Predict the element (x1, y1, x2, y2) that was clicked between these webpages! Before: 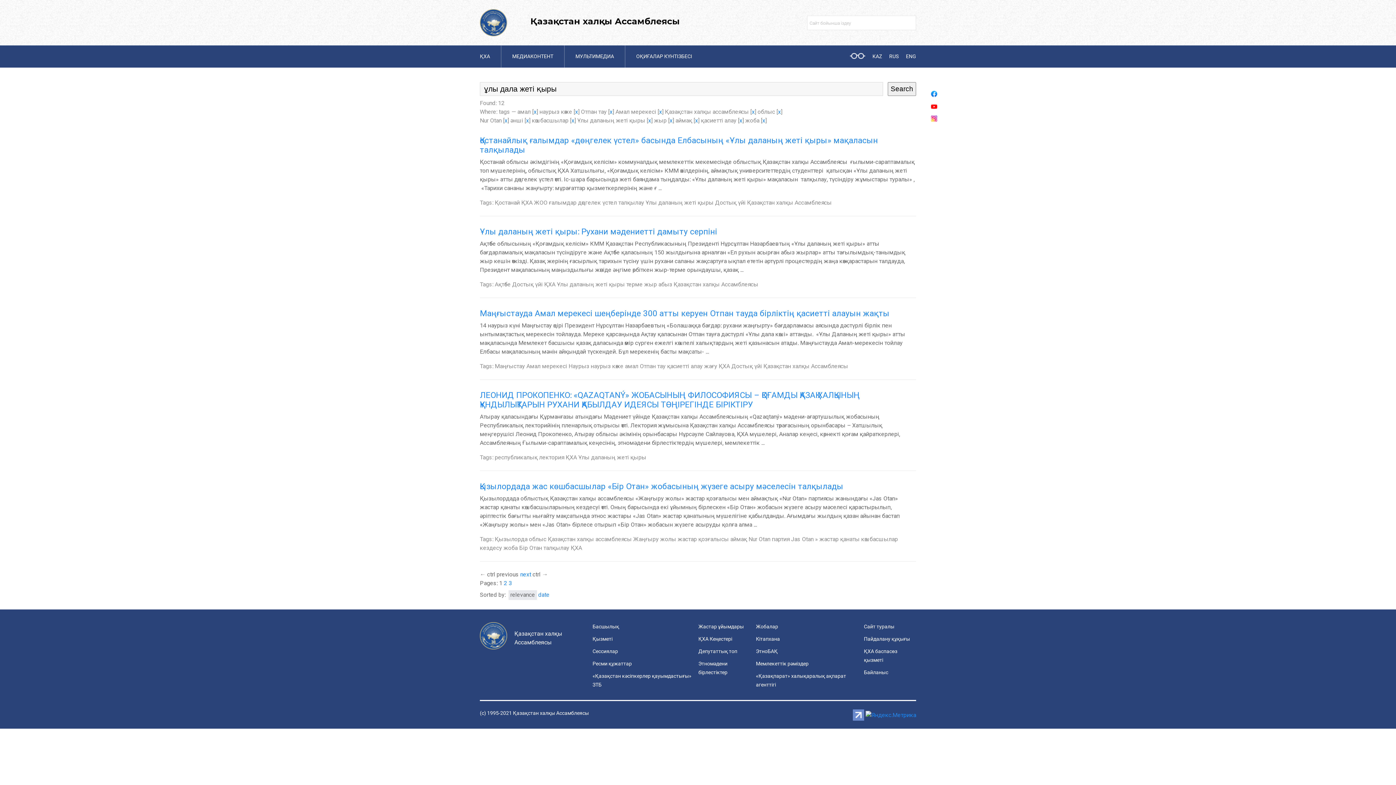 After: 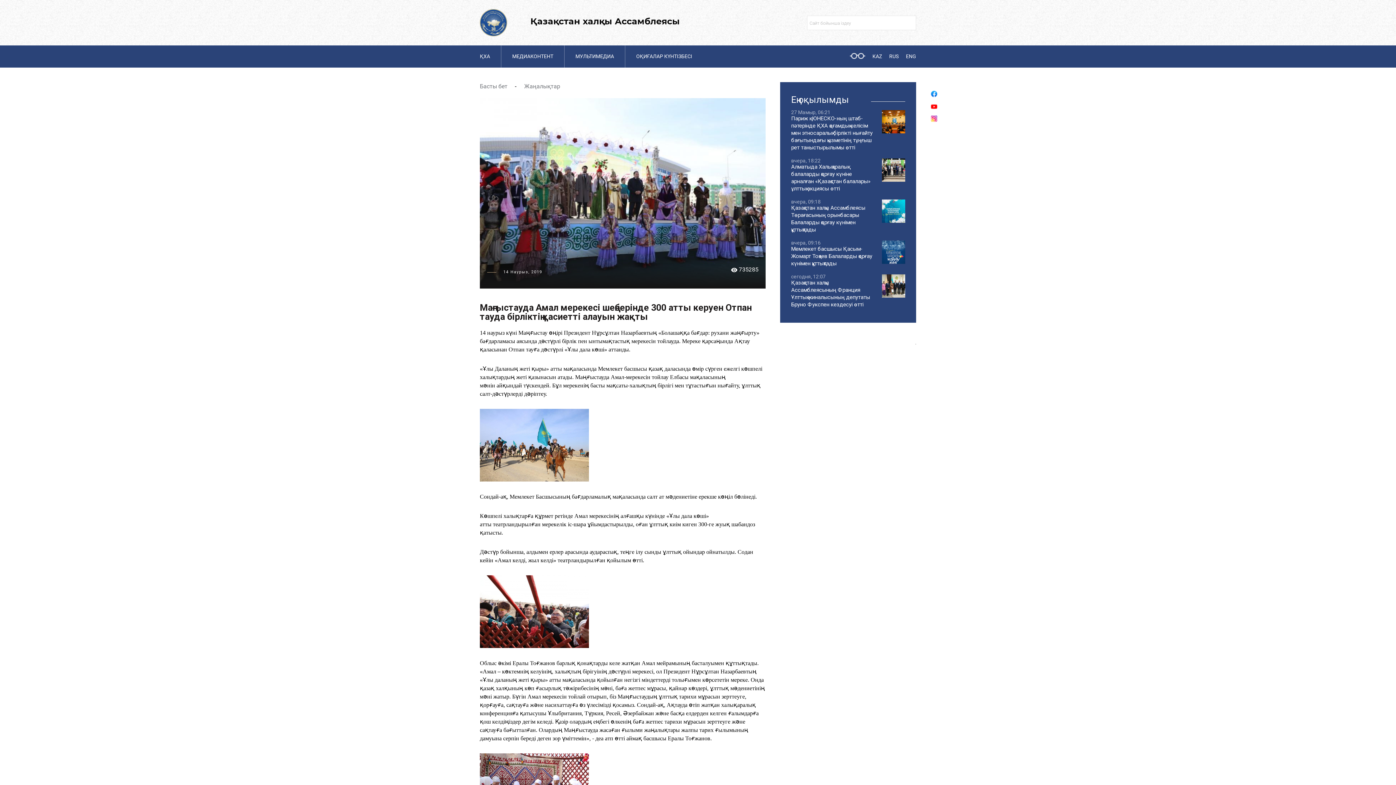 Action: label: Маңғыстауда Амал мерекесі шеңберінде 300 атты керуен Отпан тауда бірліктің қасиетті алауын жақты bbox: (480, 308, 889, 318)